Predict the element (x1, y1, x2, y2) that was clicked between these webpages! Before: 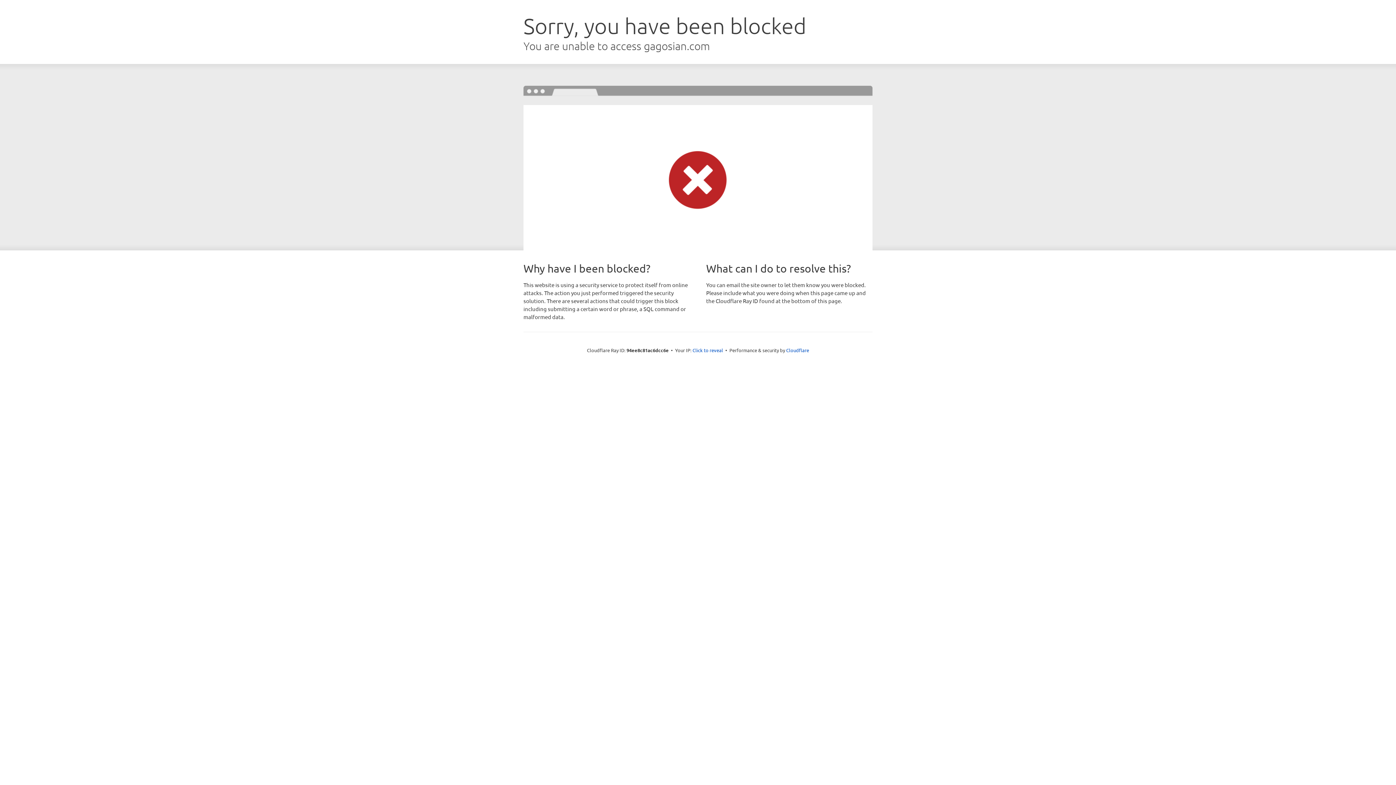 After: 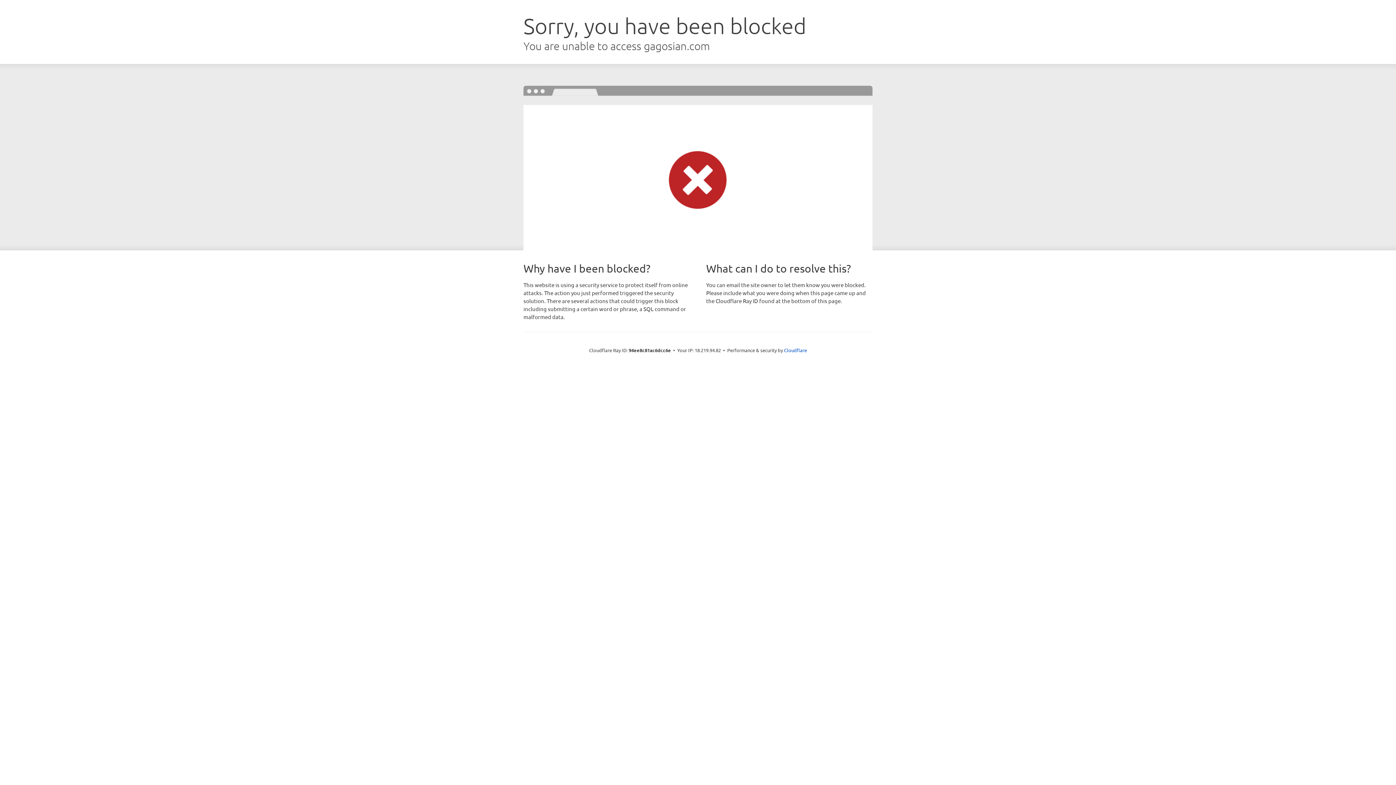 Action: bbox: (692, 346, 723, 353) label: Click to reveal